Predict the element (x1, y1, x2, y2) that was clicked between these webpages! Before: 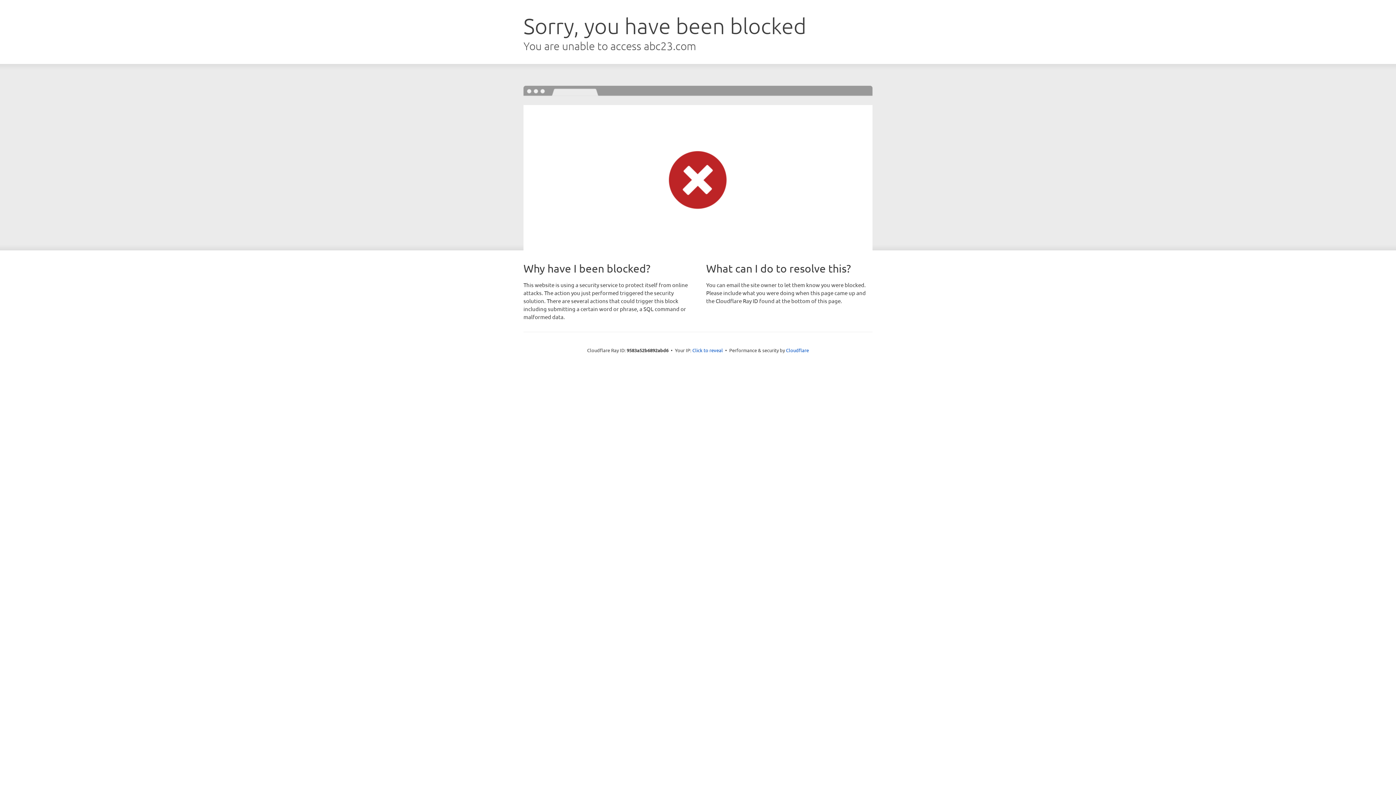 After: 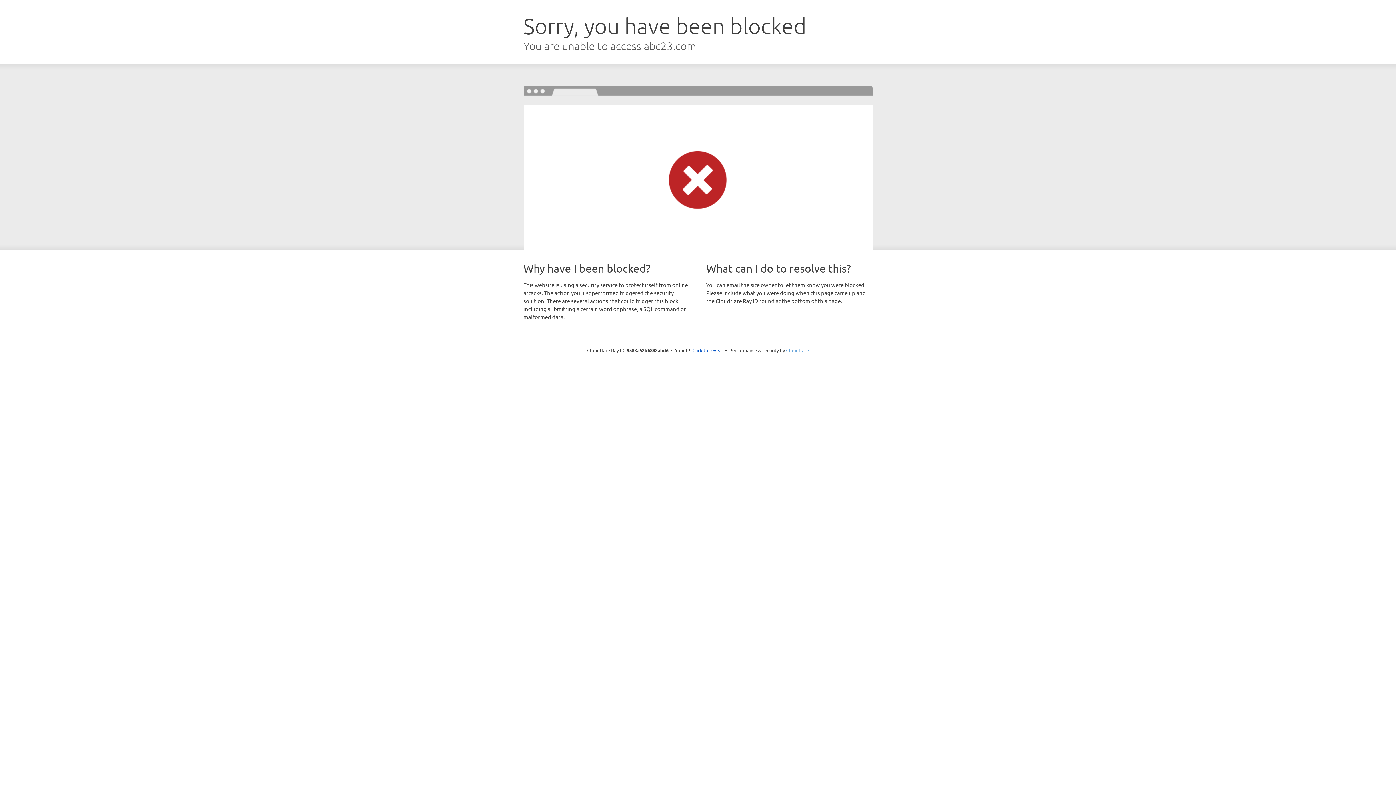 Action: label: Cloudflare bbox: (786, 347, 809, 353)